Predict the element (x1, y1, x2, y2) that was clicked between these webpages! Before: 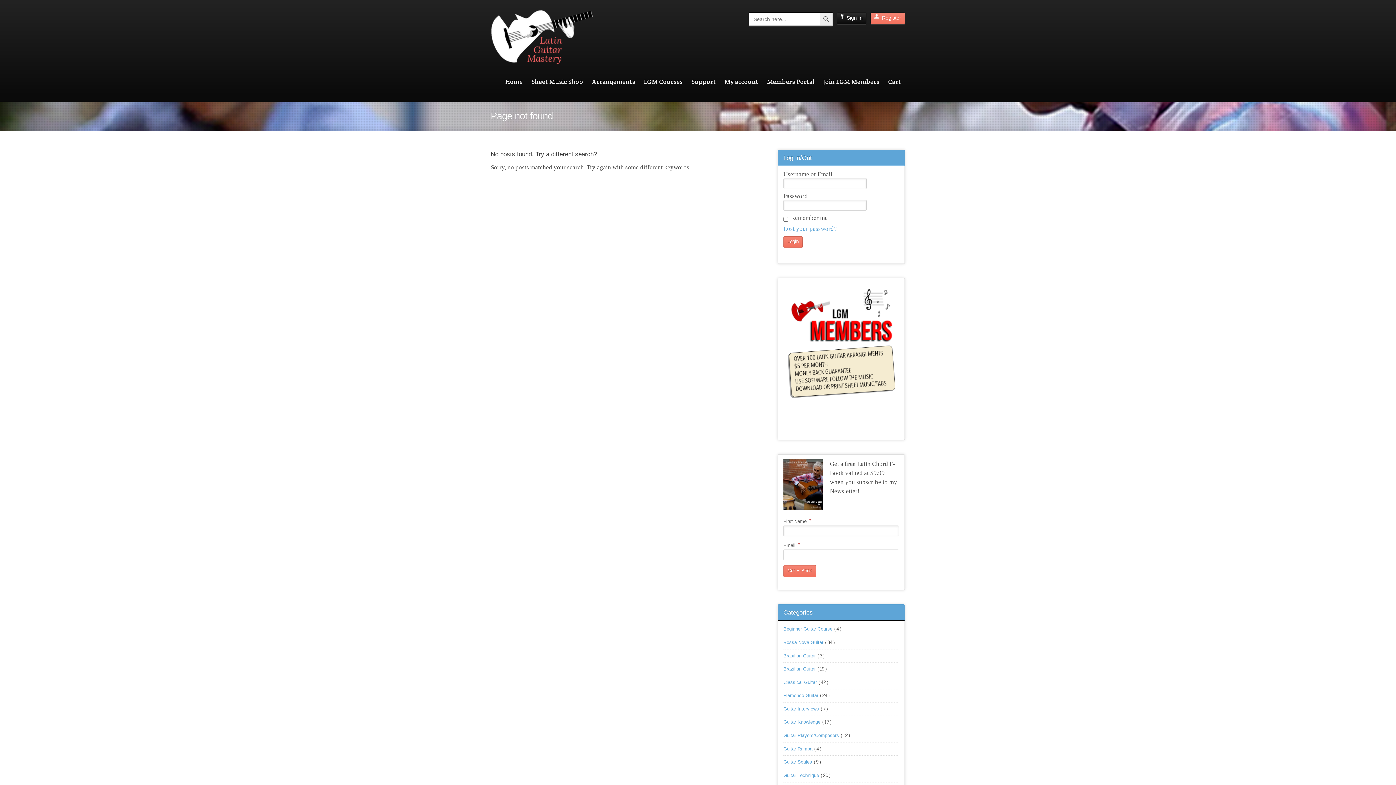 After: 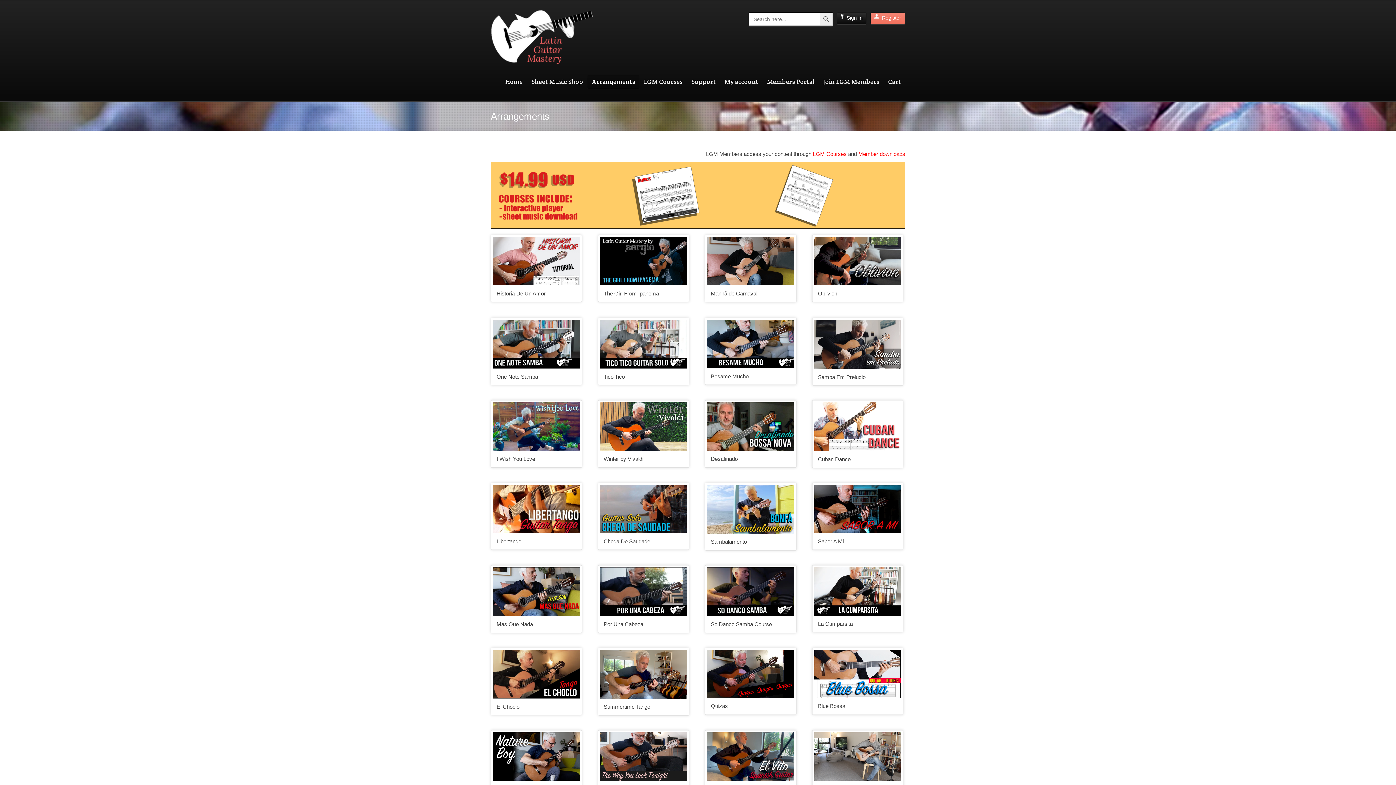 Action: bbox: (587, 74, 639, 88) label: Arrangements